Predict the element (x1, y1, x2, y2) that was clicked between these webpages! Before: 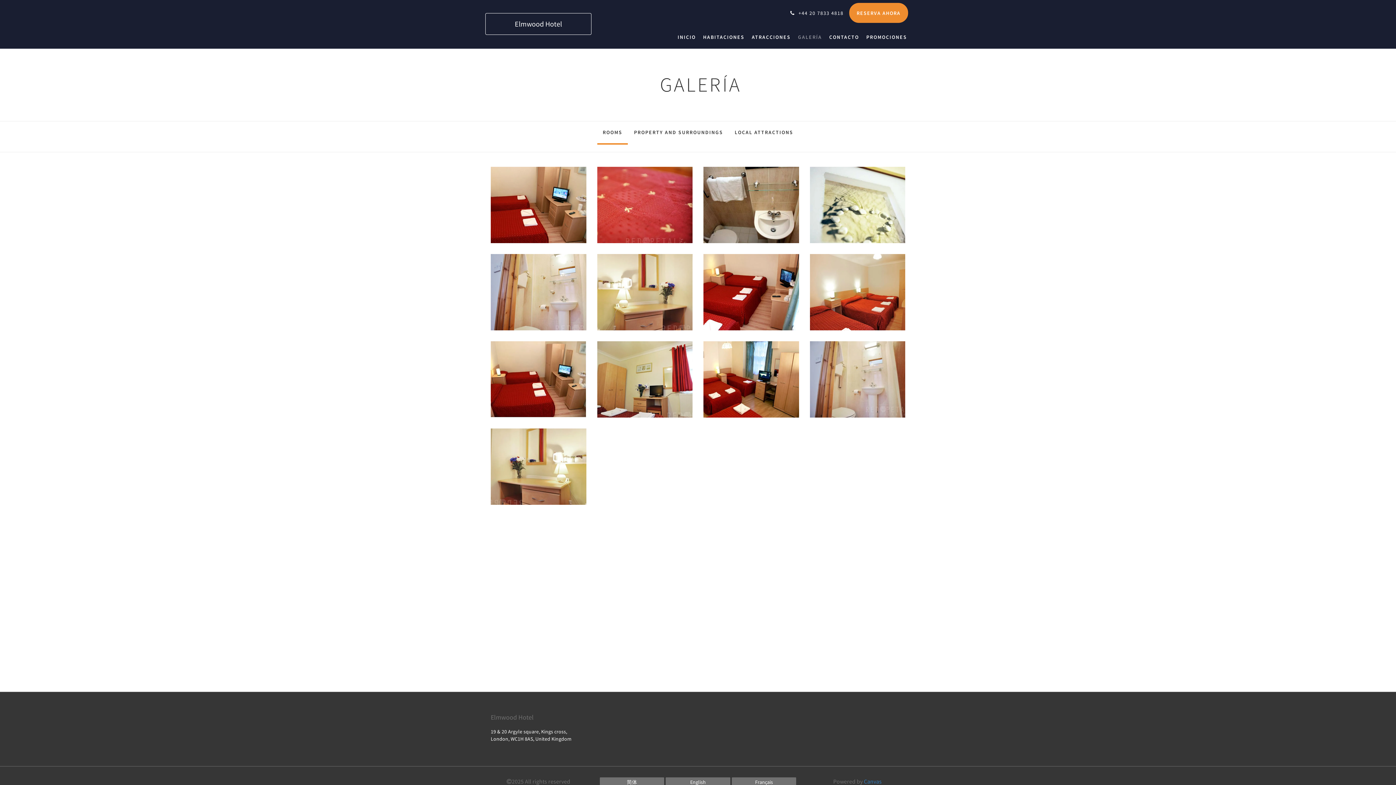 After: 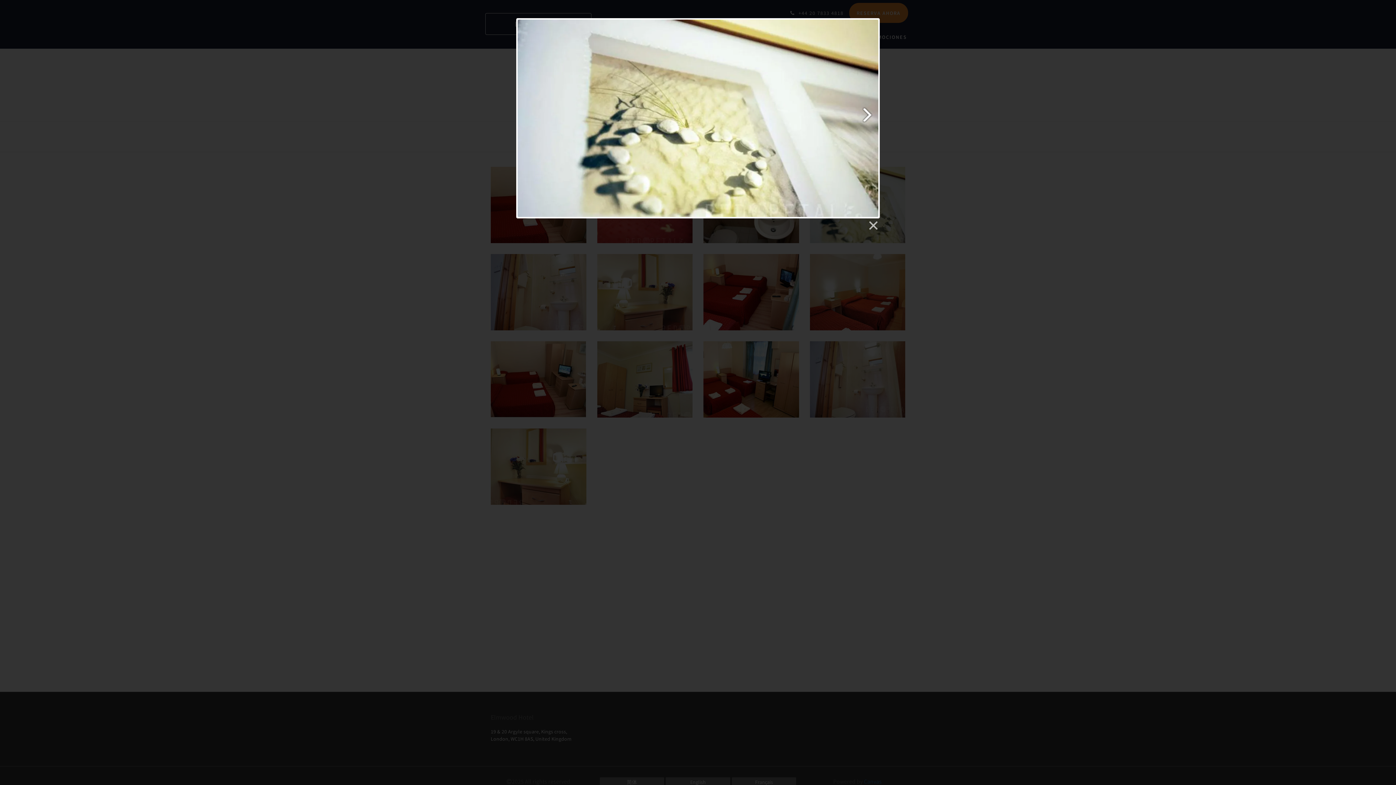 Action: bbox: (810, 201, 905, 207)